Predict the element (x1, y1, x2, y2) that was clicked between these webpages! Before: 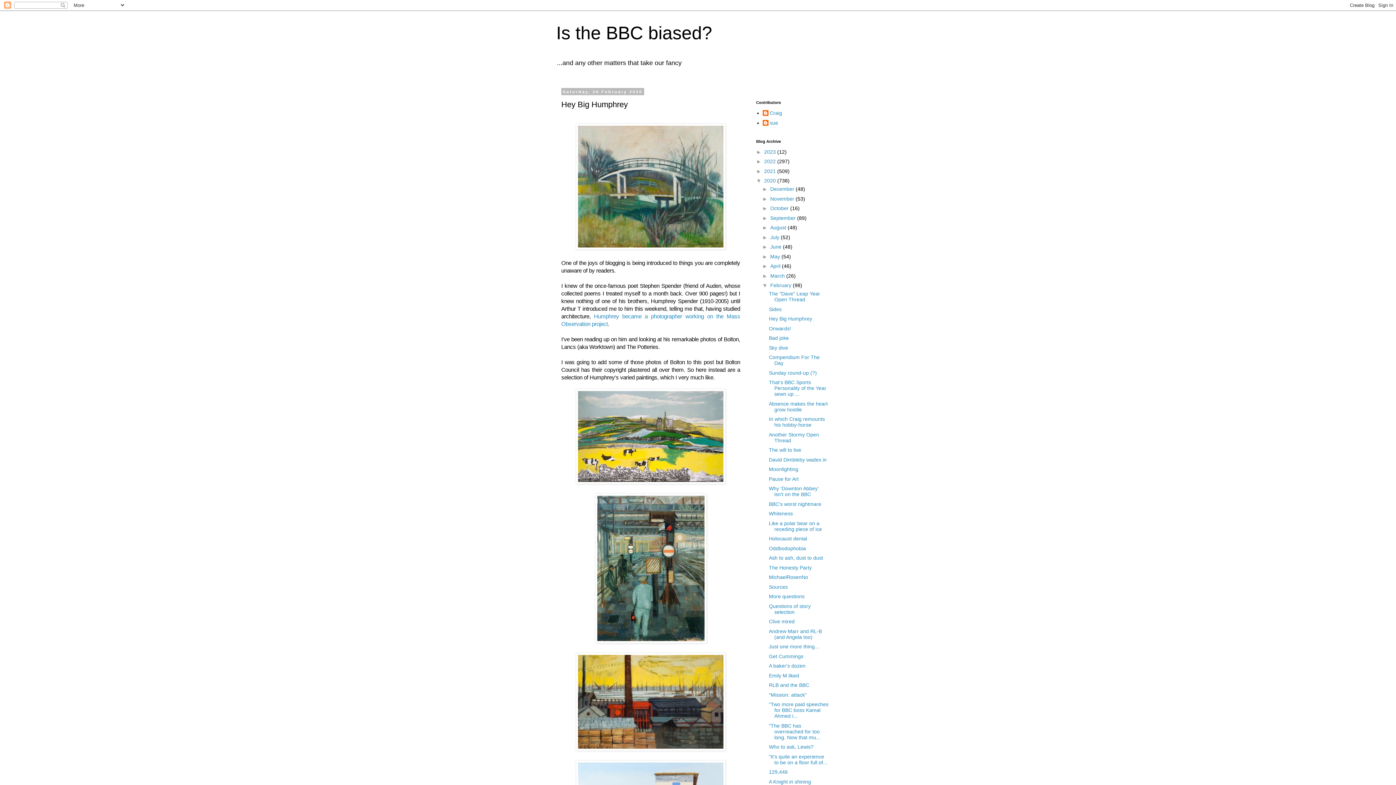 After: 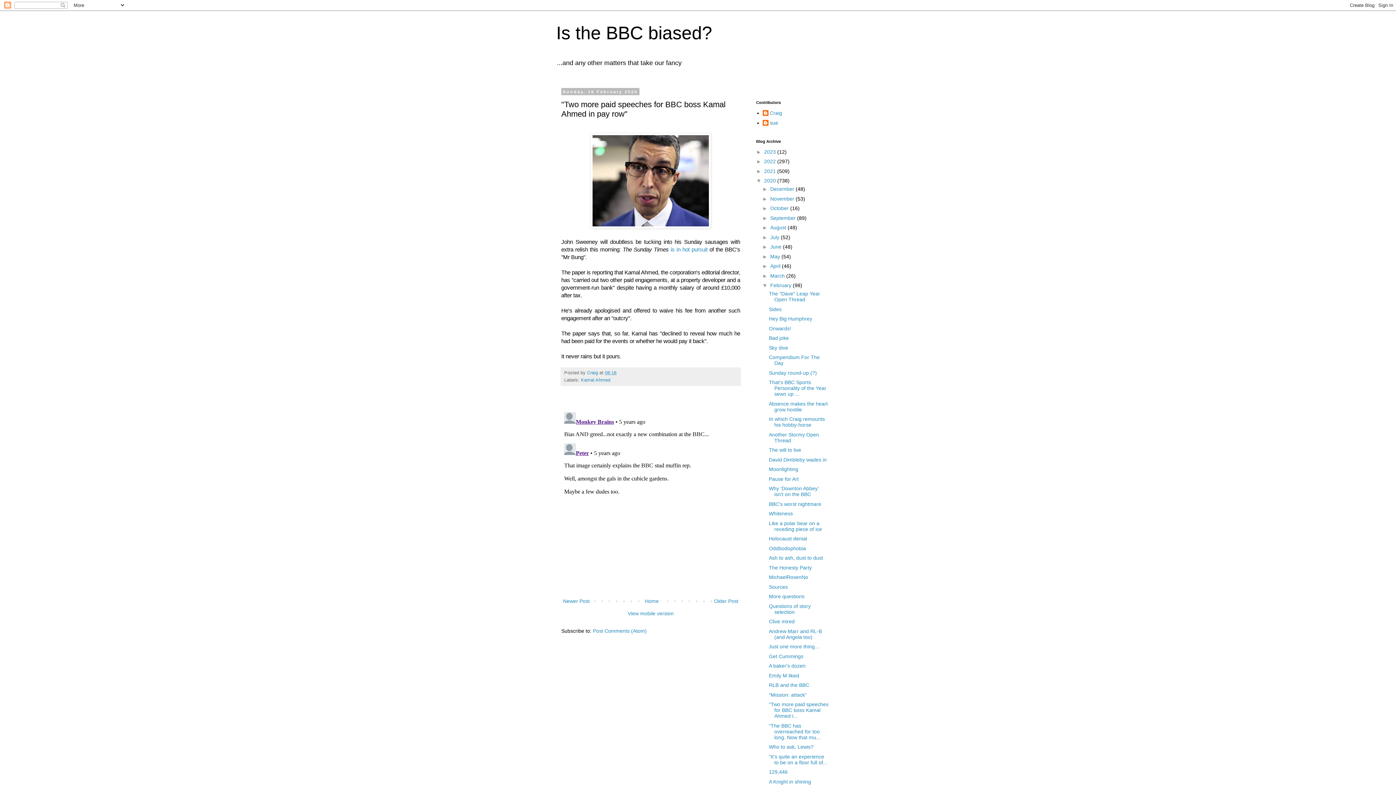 Action: bbox: (769, 701, 828, 719) label: "Two more paid speeches for BBC boss Kamal Ahmed i...